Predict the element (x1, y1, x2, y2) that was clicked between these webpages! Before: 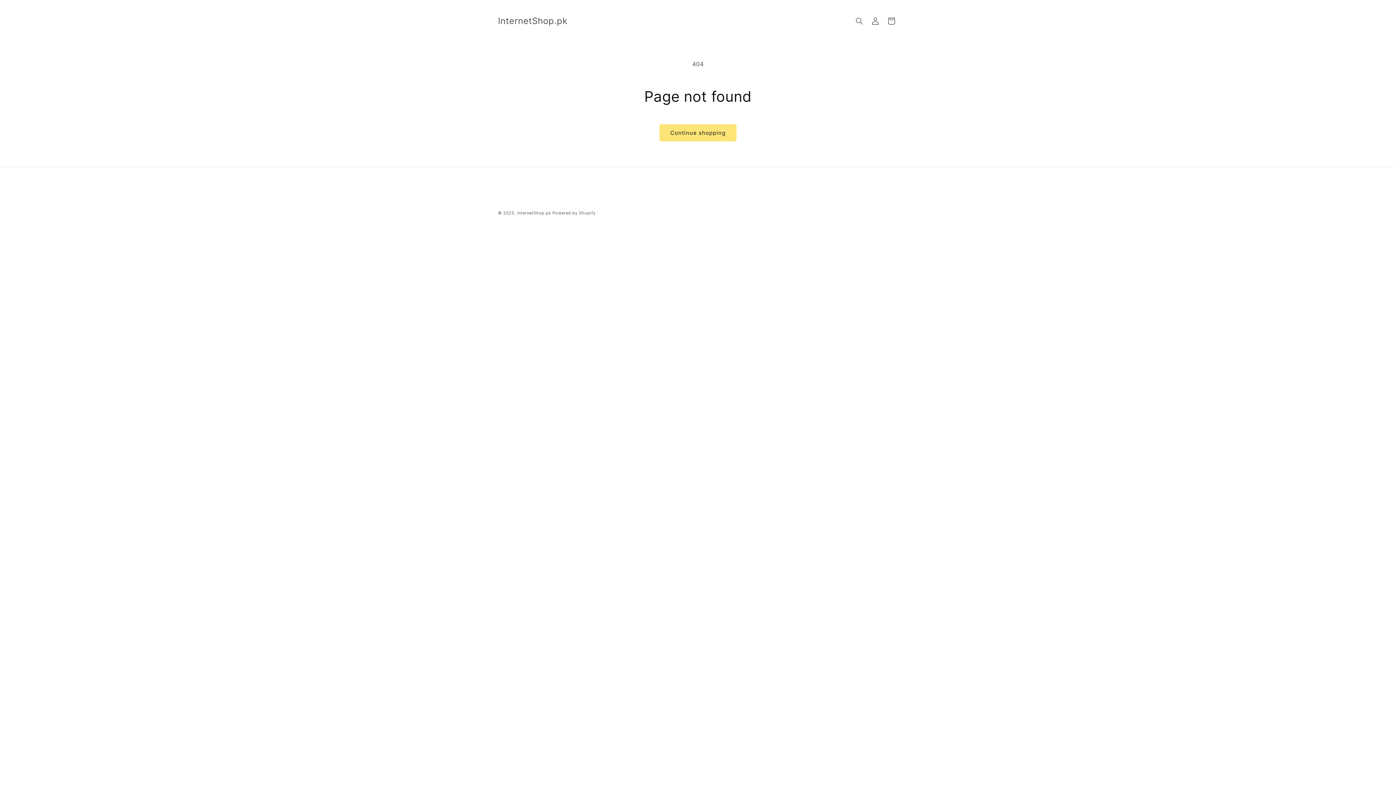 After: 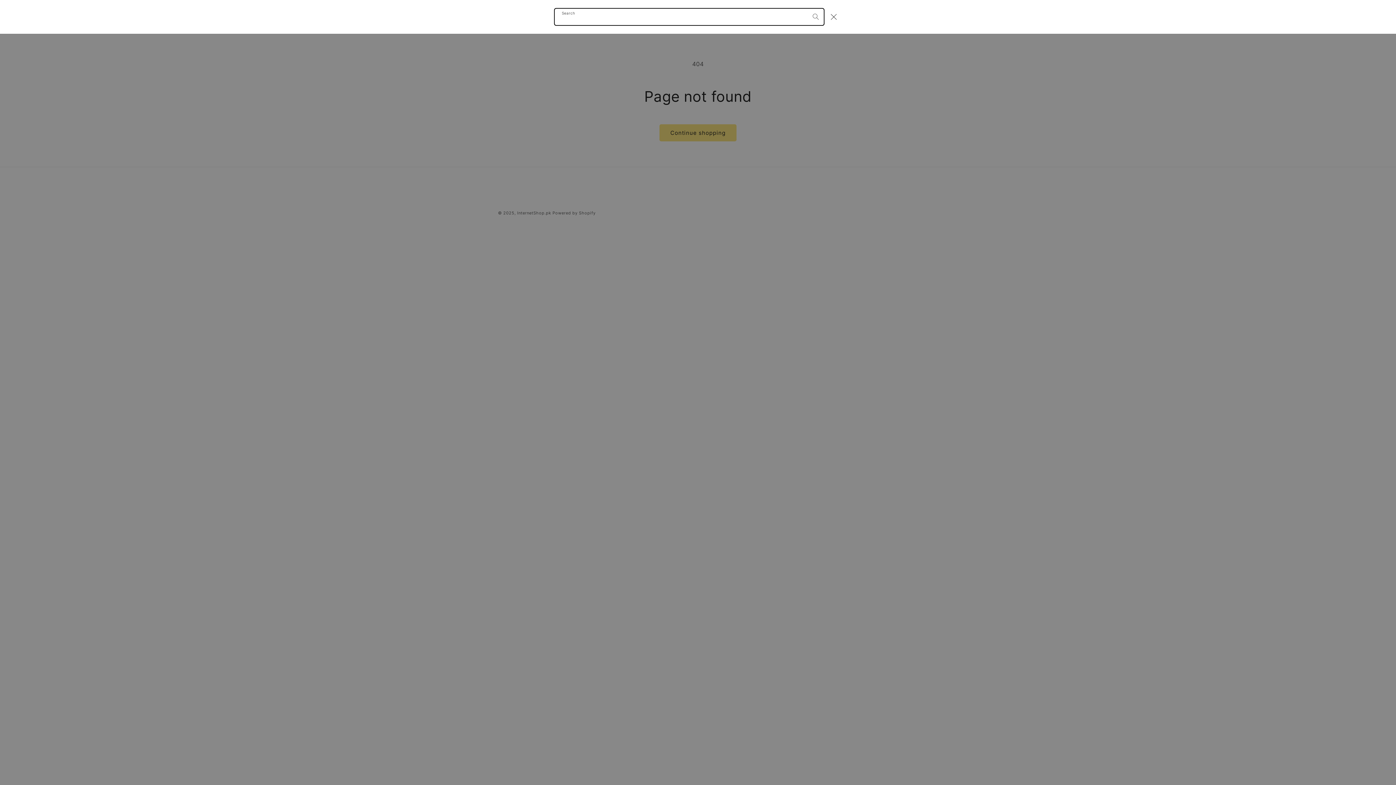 Action: label: Search bbox: (851, 13, 867, 29)